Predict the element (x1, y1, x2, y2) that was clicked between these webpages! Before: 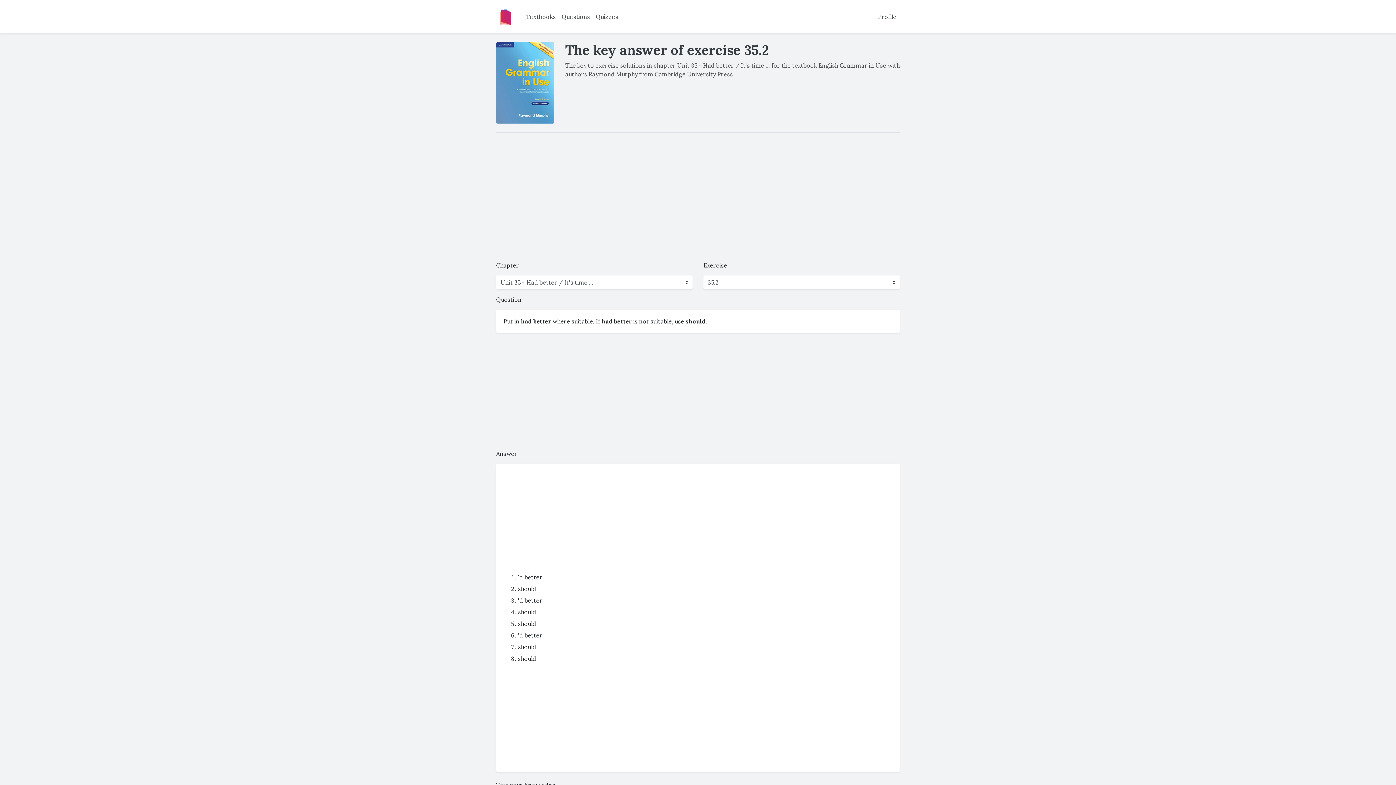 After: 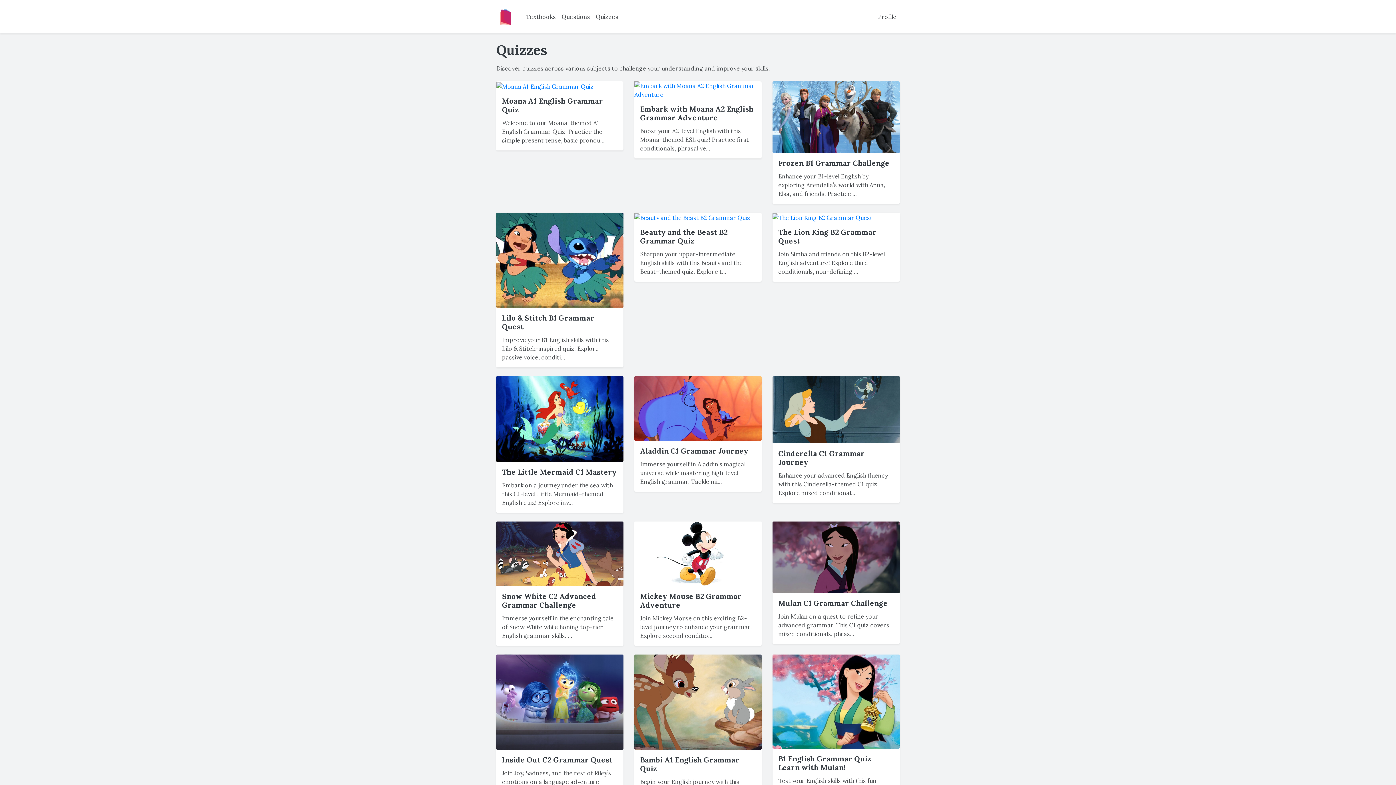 Action: label: Quizzes bbox: (593, 9, 621, 24)